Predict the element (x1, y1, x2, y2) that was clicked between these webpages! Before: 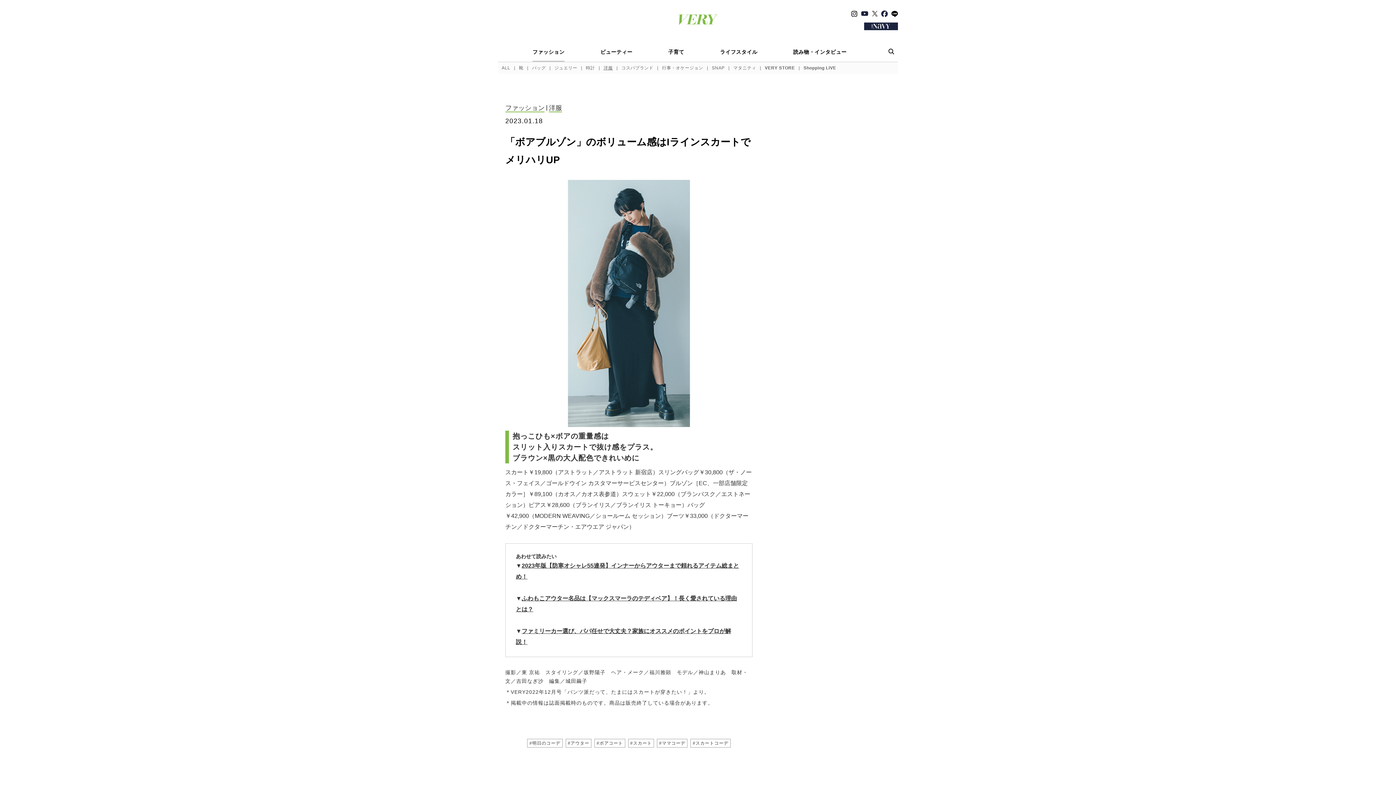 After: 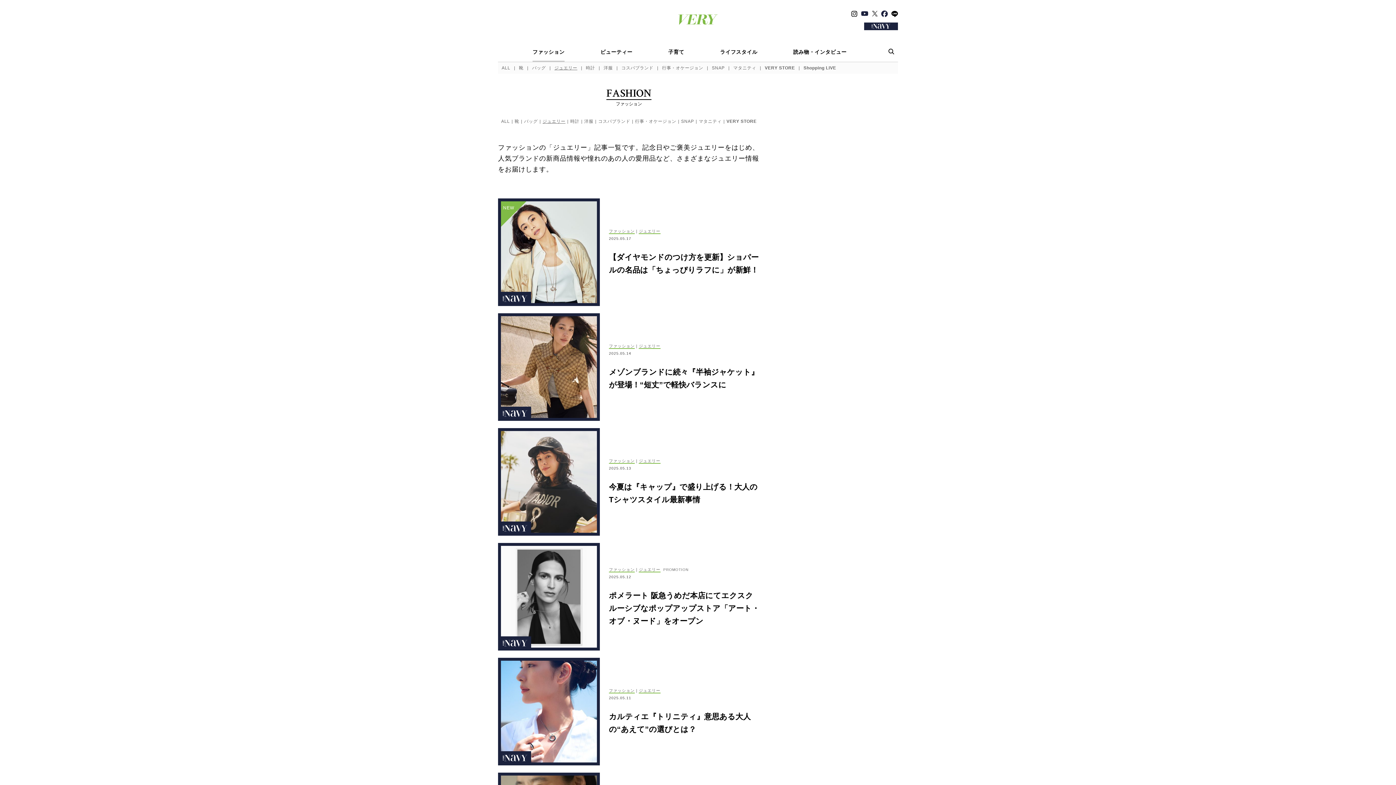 Action: bbox: (550, 62, 581, 73) label: ジュエリー